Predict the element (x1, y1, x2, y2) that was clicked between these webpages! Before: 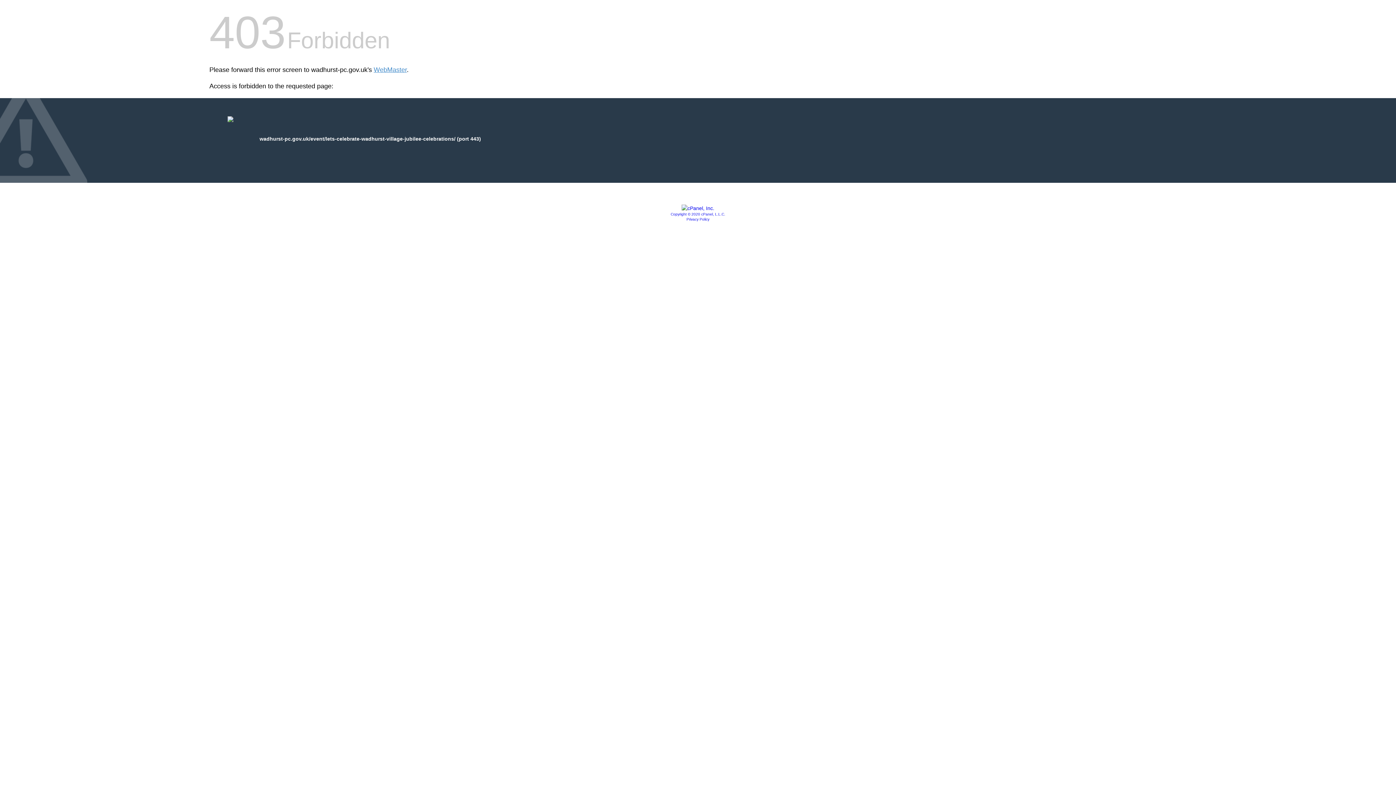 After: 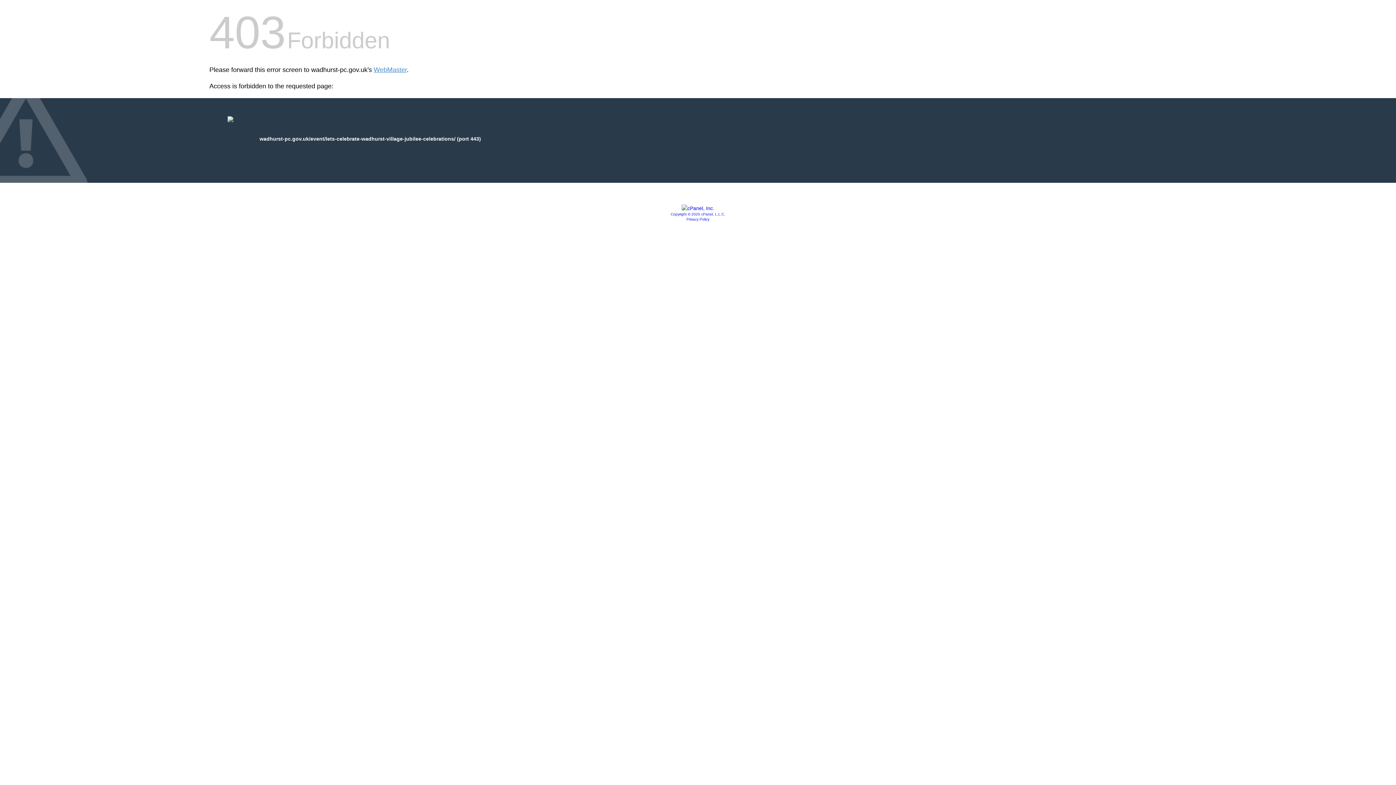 Action: bbox: (681, 205, 714, 211)